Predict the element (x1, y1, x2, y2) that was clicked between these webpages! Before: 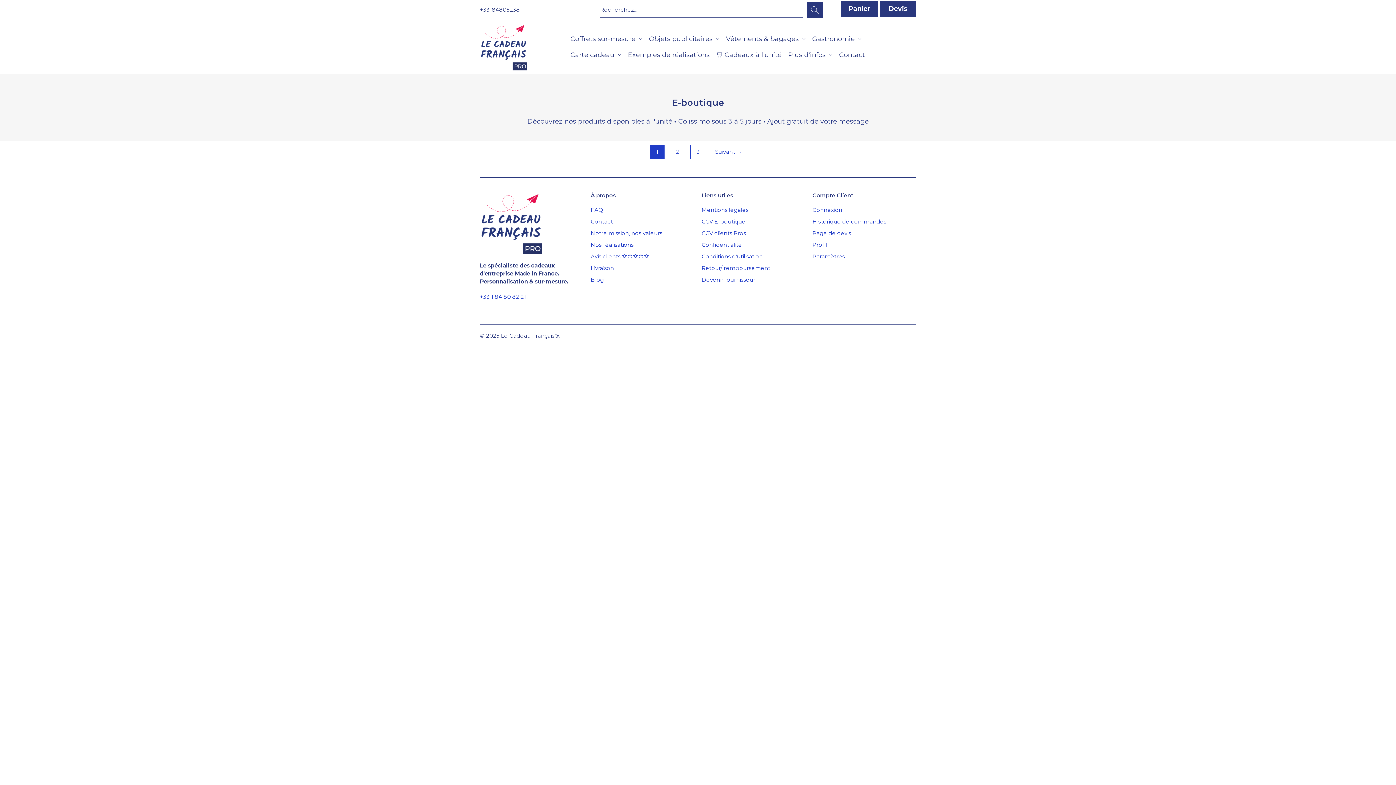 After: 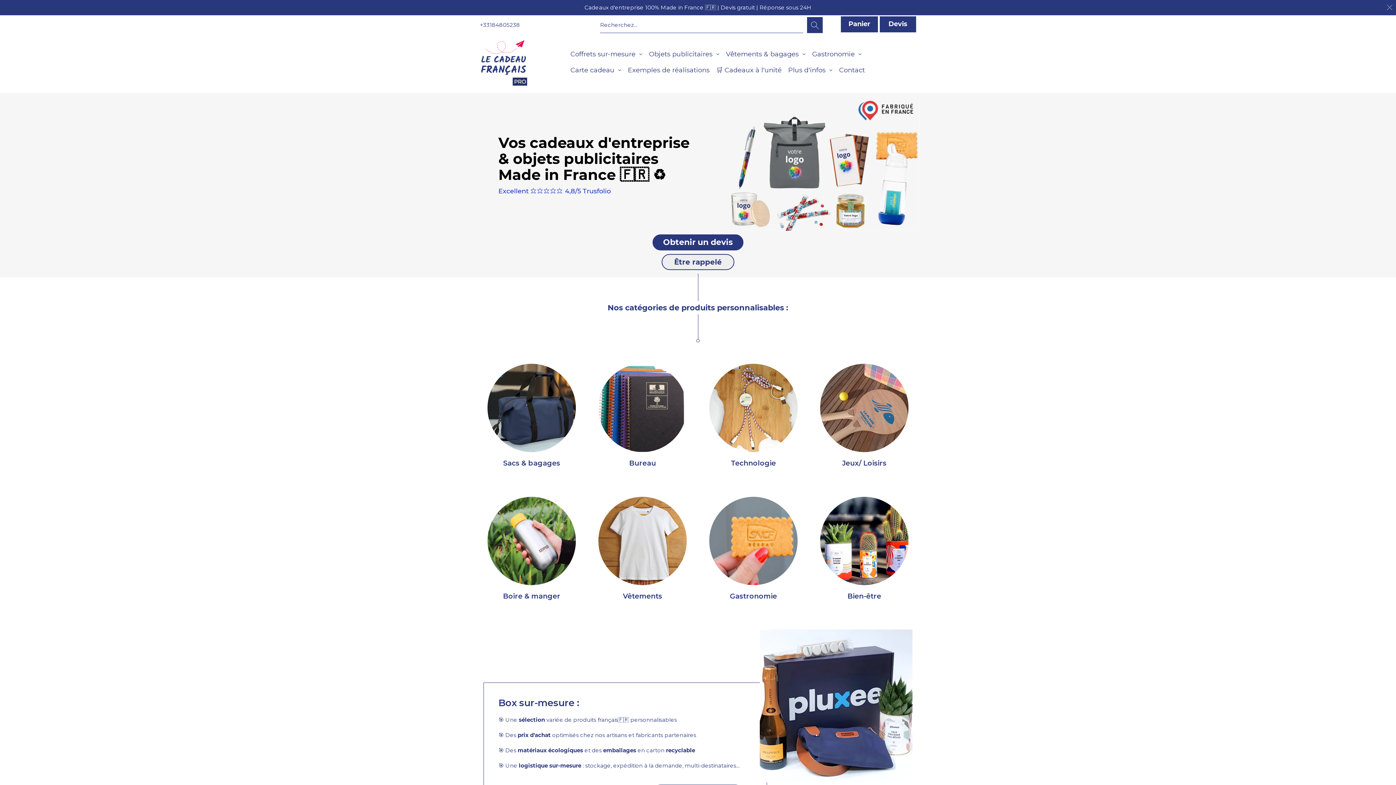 Action: label: Le Cadeau Français® bbox: (501, 332, 559, 339)